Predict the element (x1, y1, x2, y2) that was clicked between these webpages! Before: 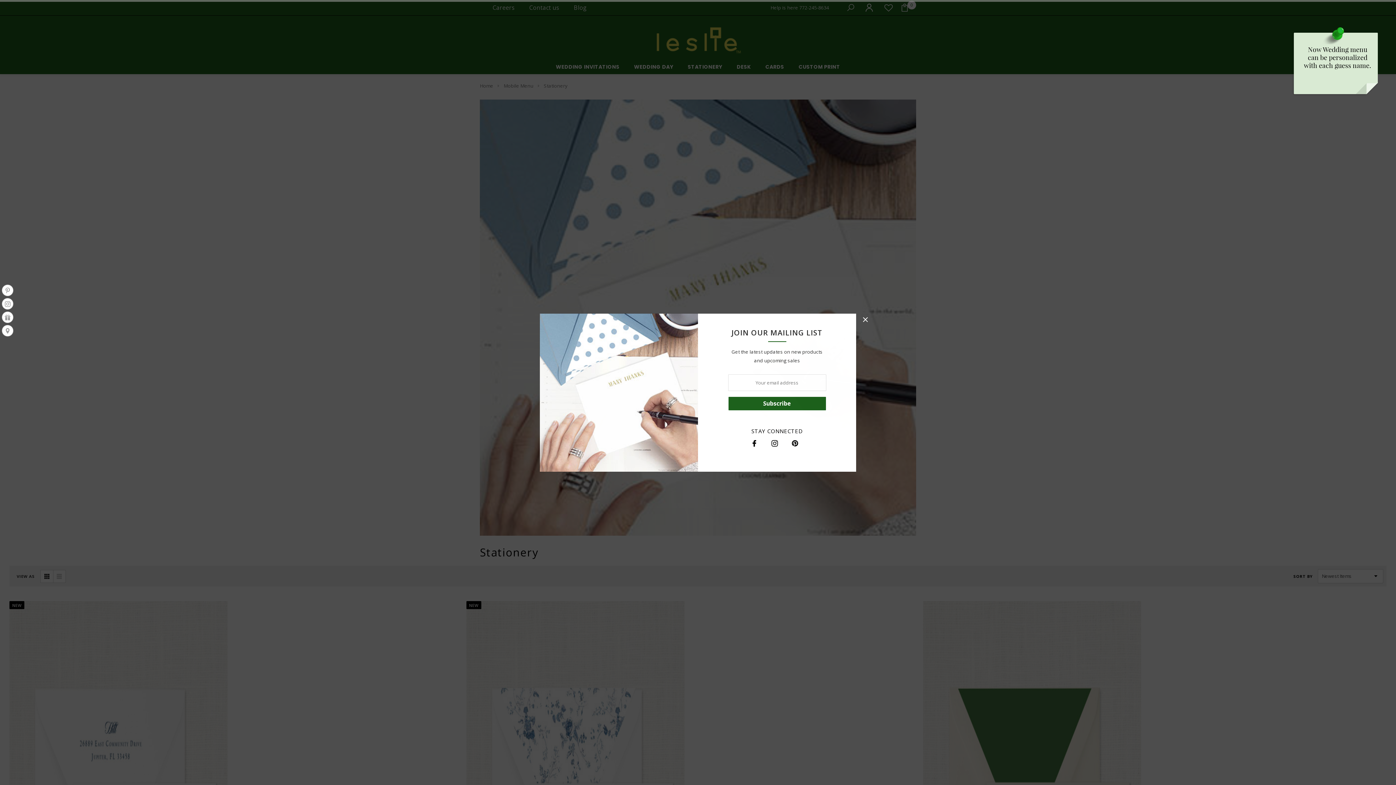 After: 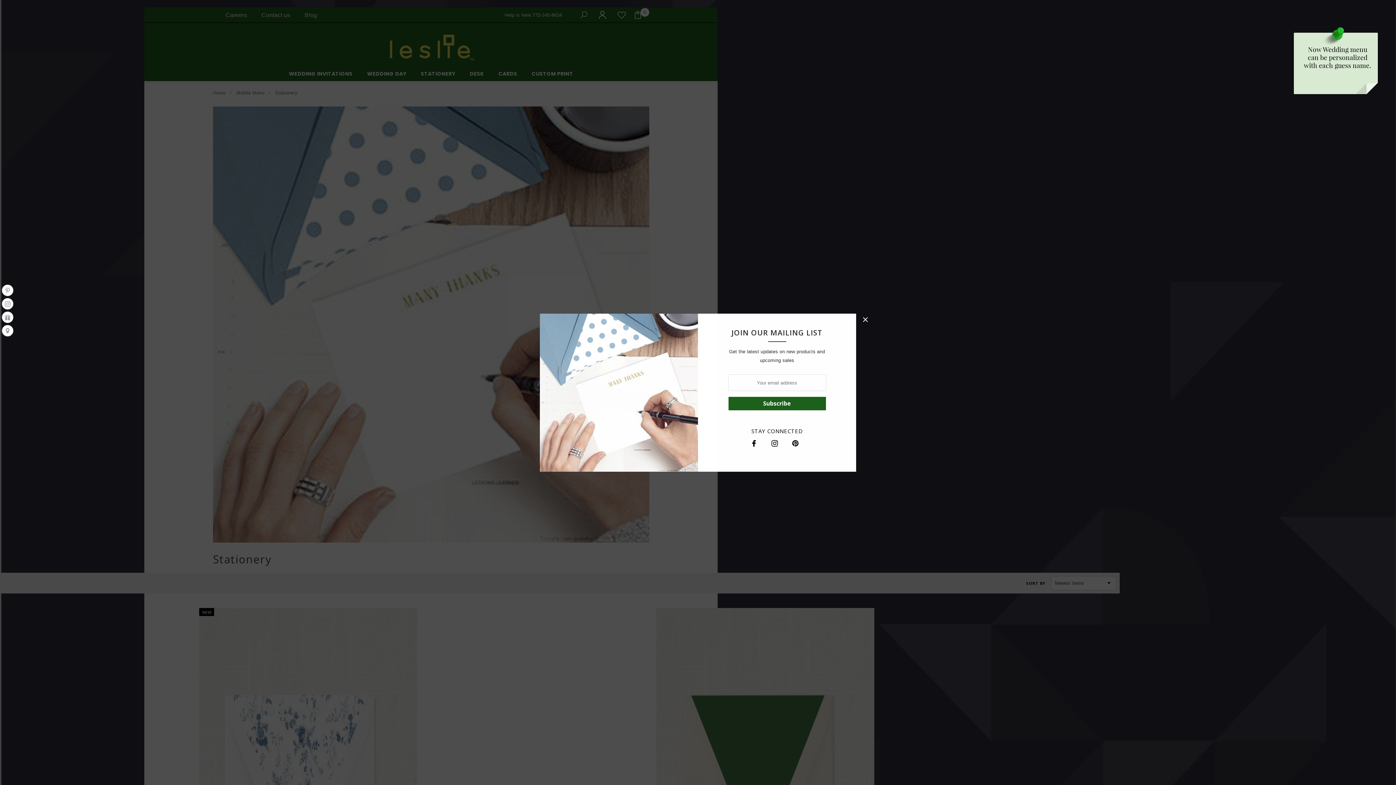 Action: bbox: (749, 438, 762, 451)